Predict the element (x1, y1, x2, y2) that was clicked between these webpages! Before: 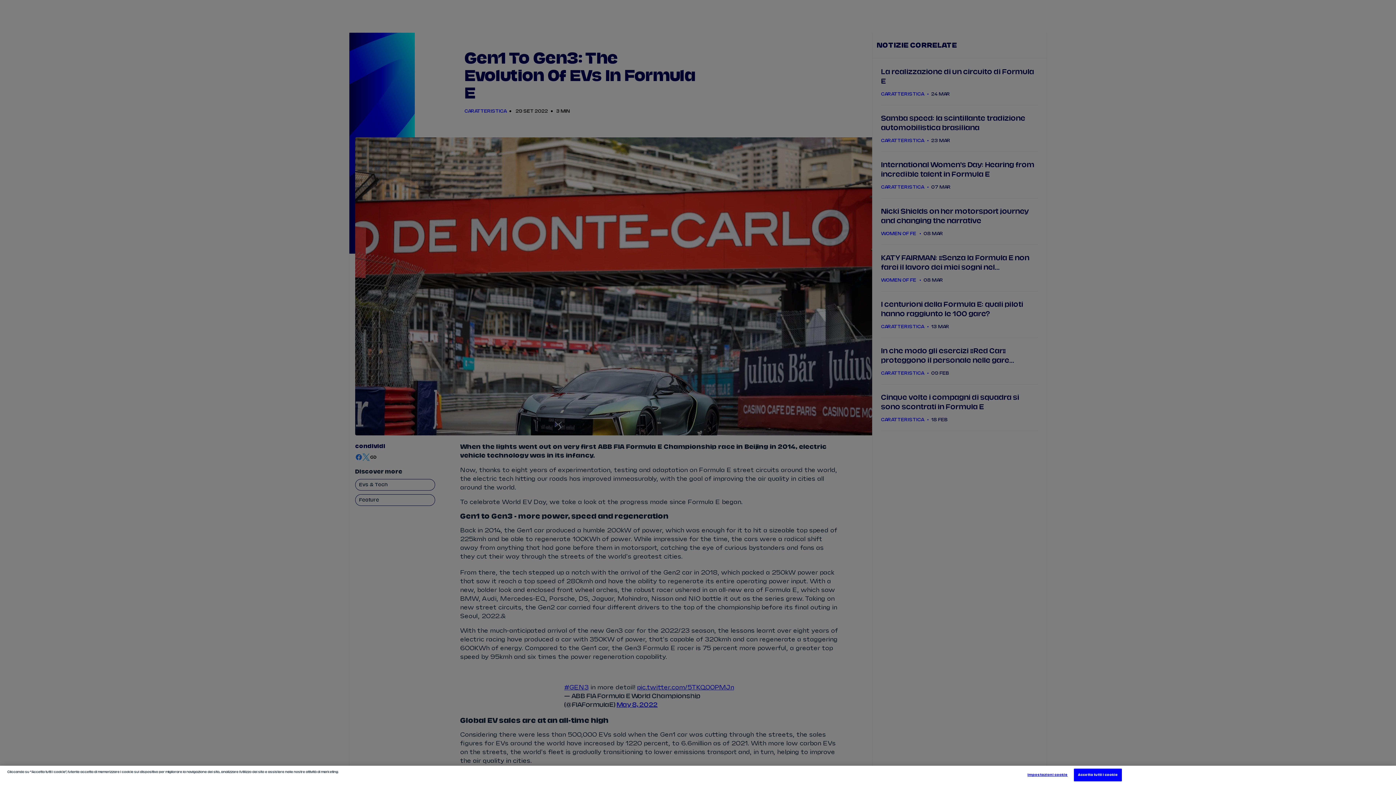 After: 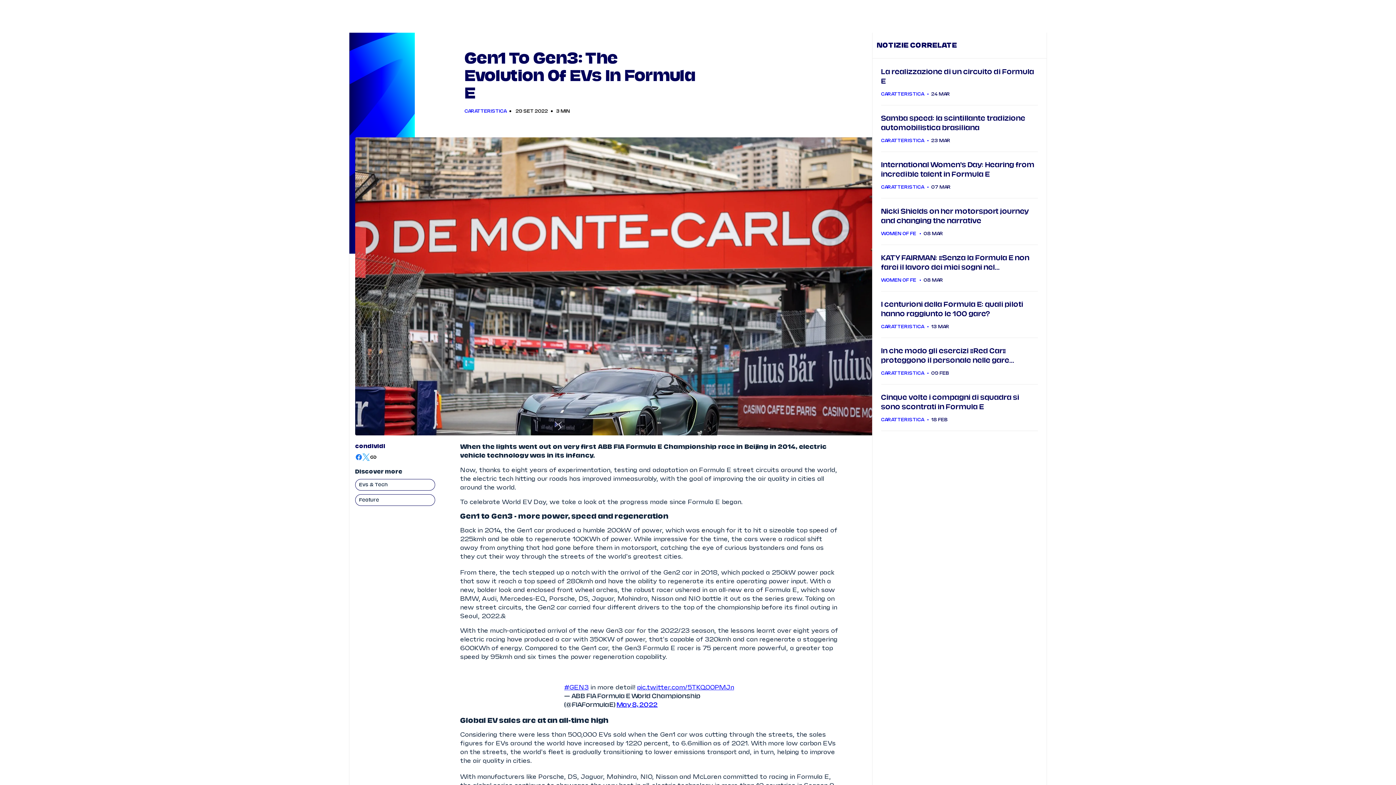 Action: label: Accetta tutti i cookie bbox: (1074, 769, 1122, 781)